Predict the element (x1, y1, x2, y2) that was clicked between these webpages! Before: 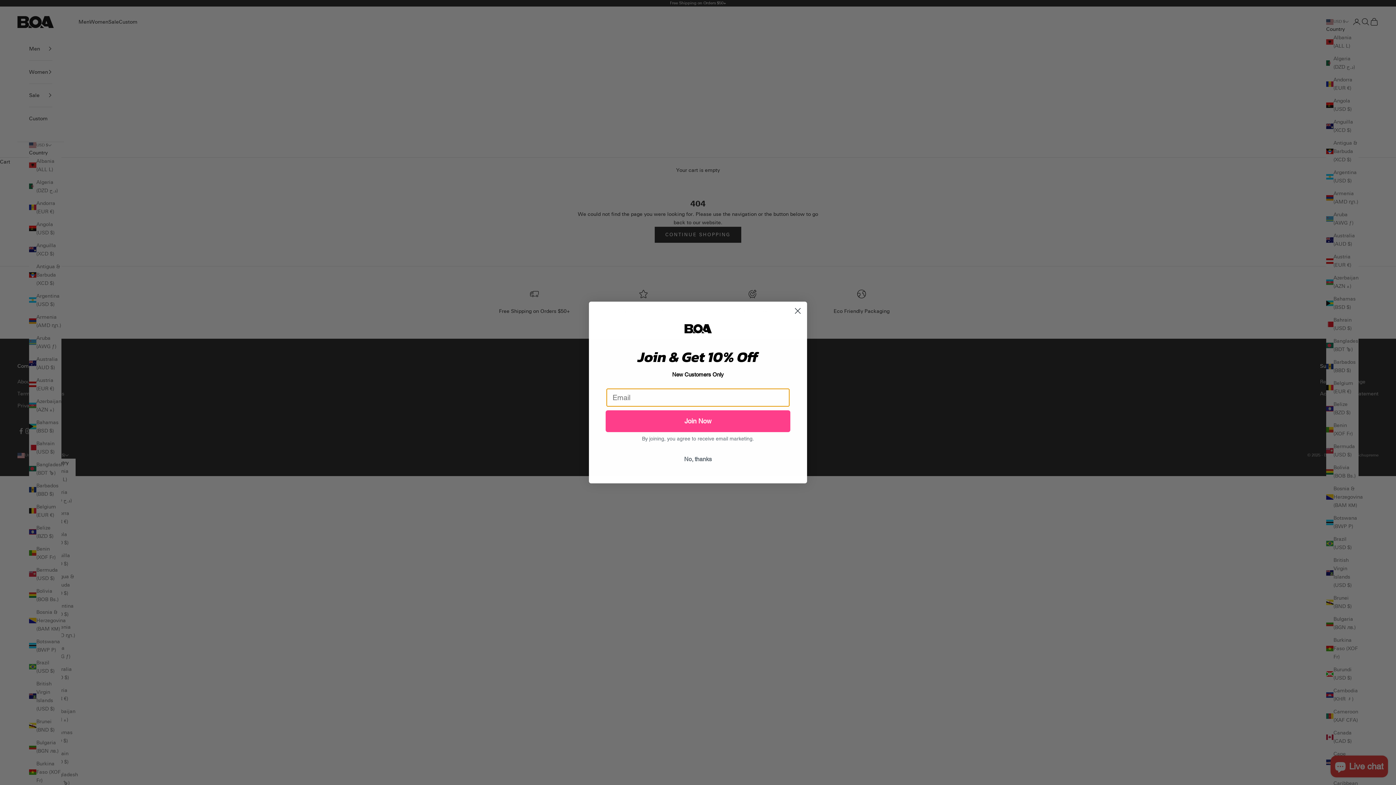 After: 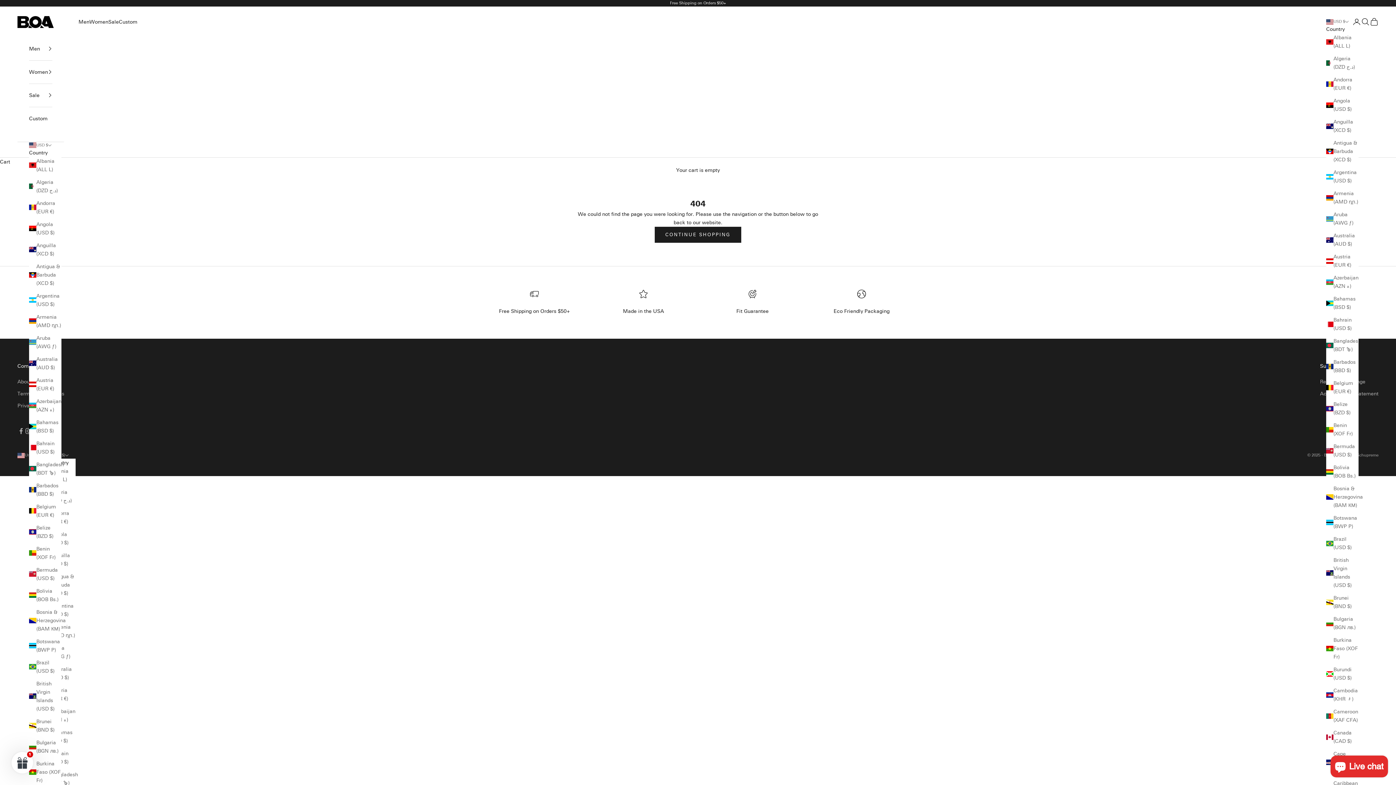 Action: label: Close dialog bbox: (791, 304, 804, 317)